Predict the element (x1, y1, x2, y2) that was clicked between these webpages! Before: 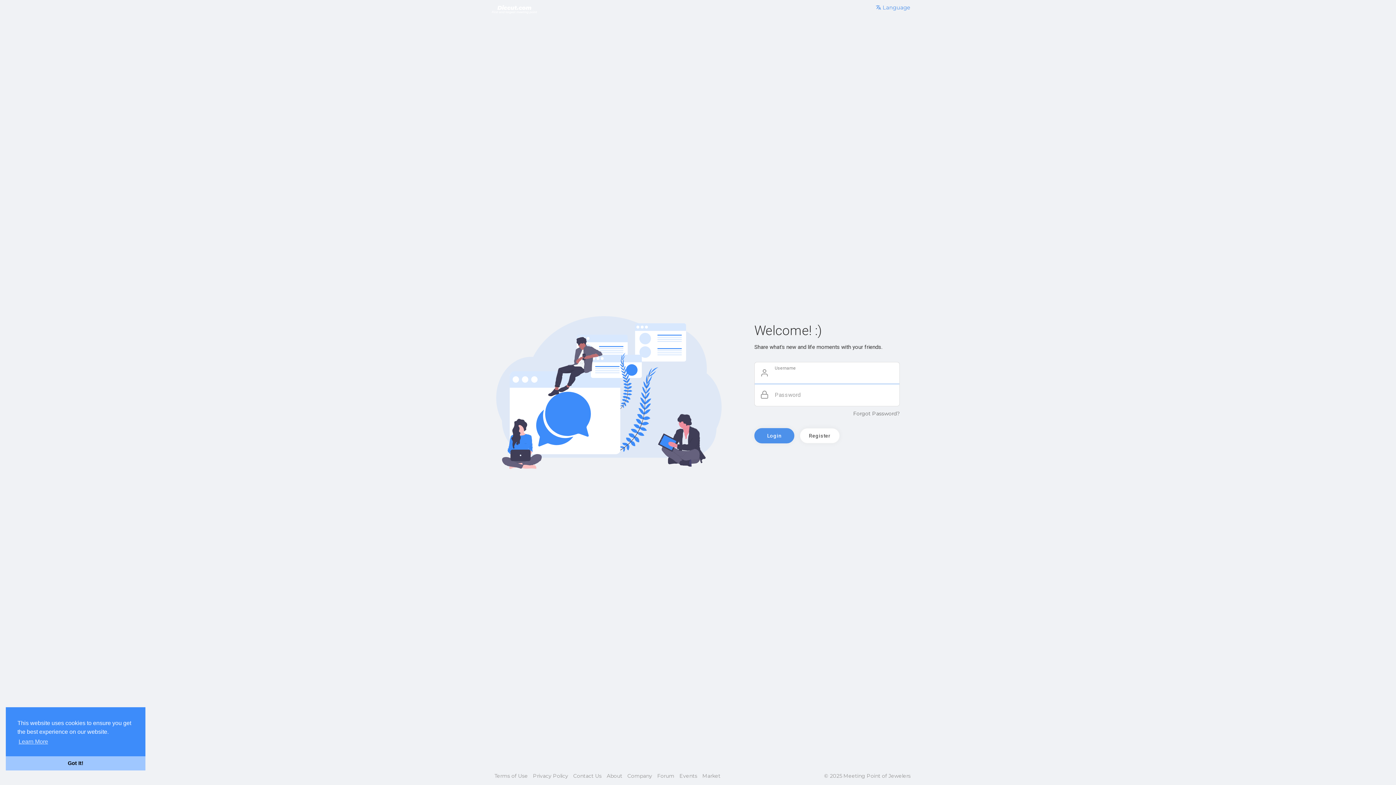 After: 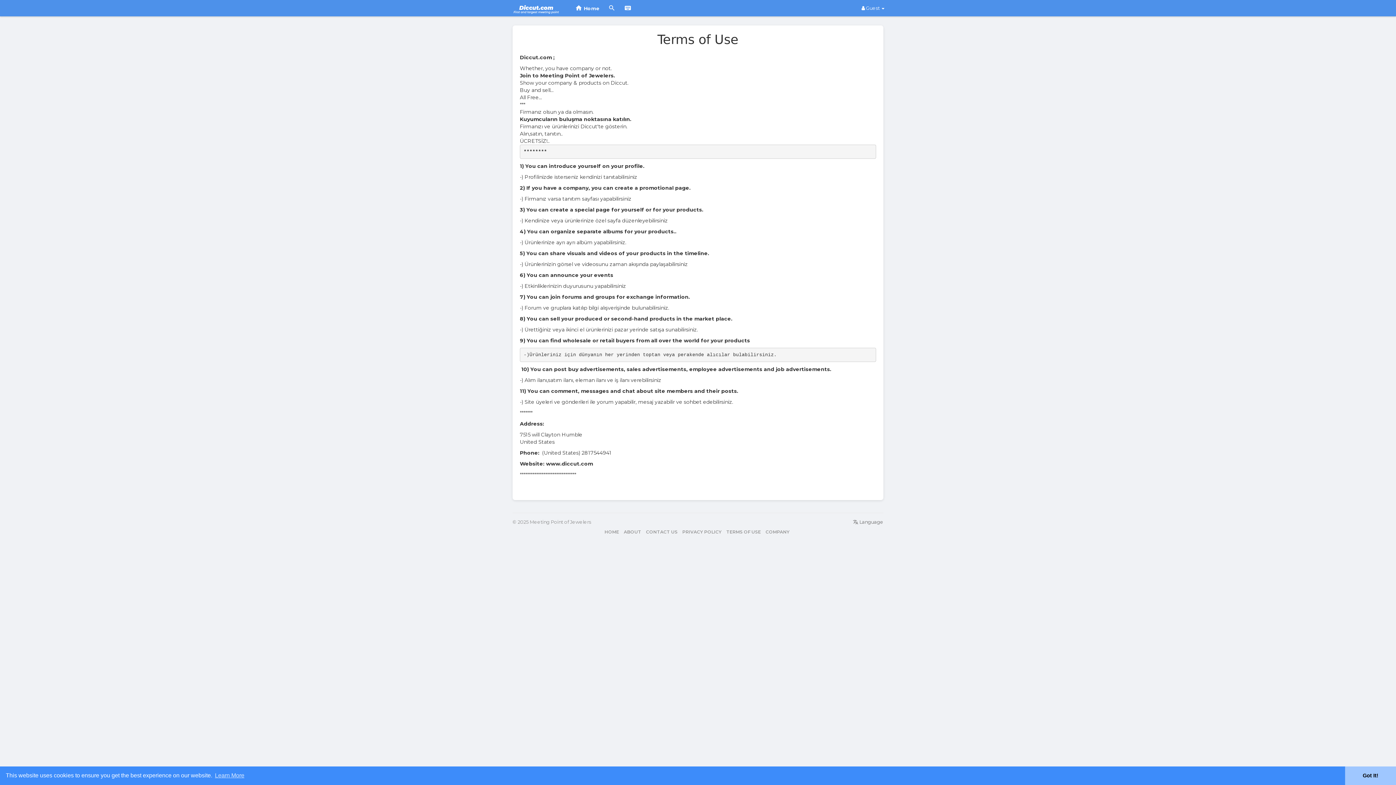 Action: label: Terms of Use bbox: (494, 773, 531, 779)